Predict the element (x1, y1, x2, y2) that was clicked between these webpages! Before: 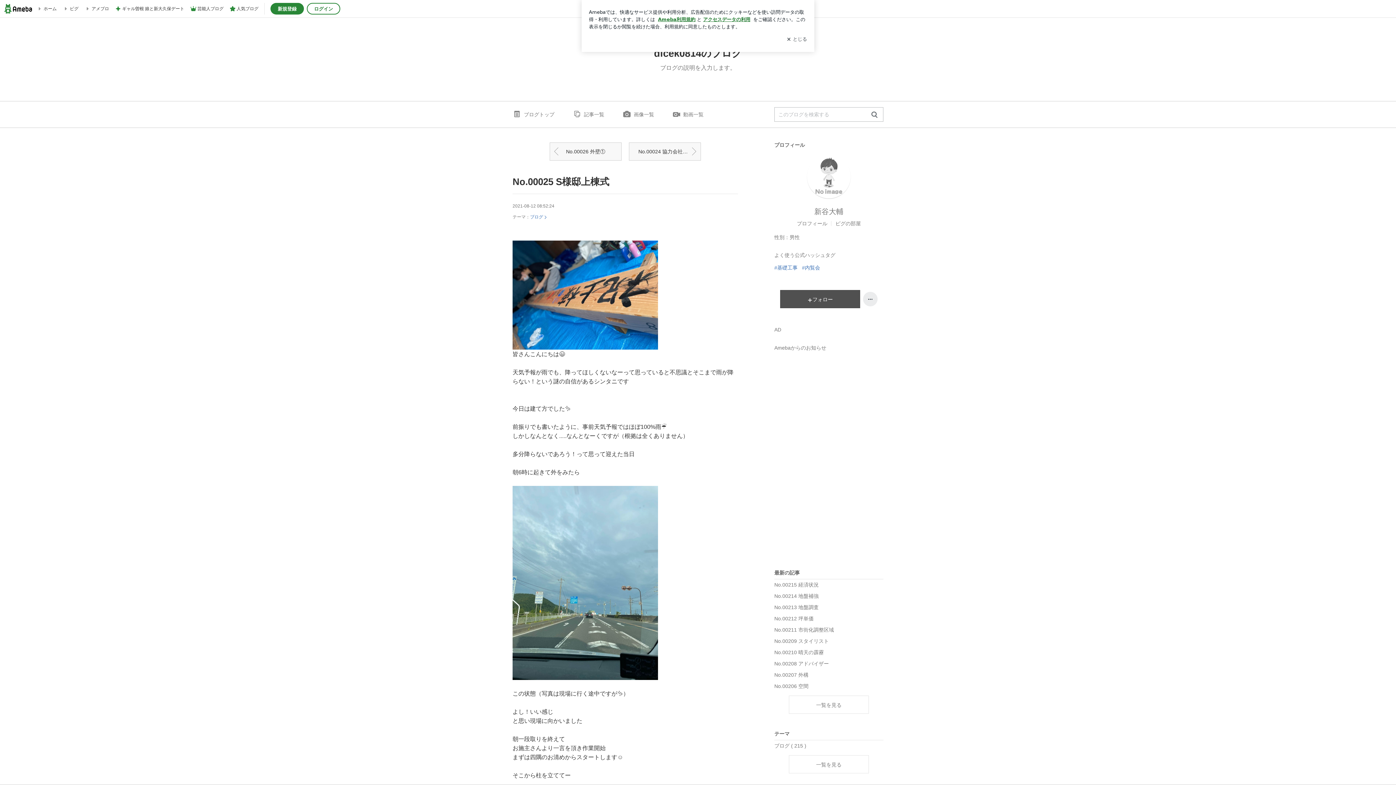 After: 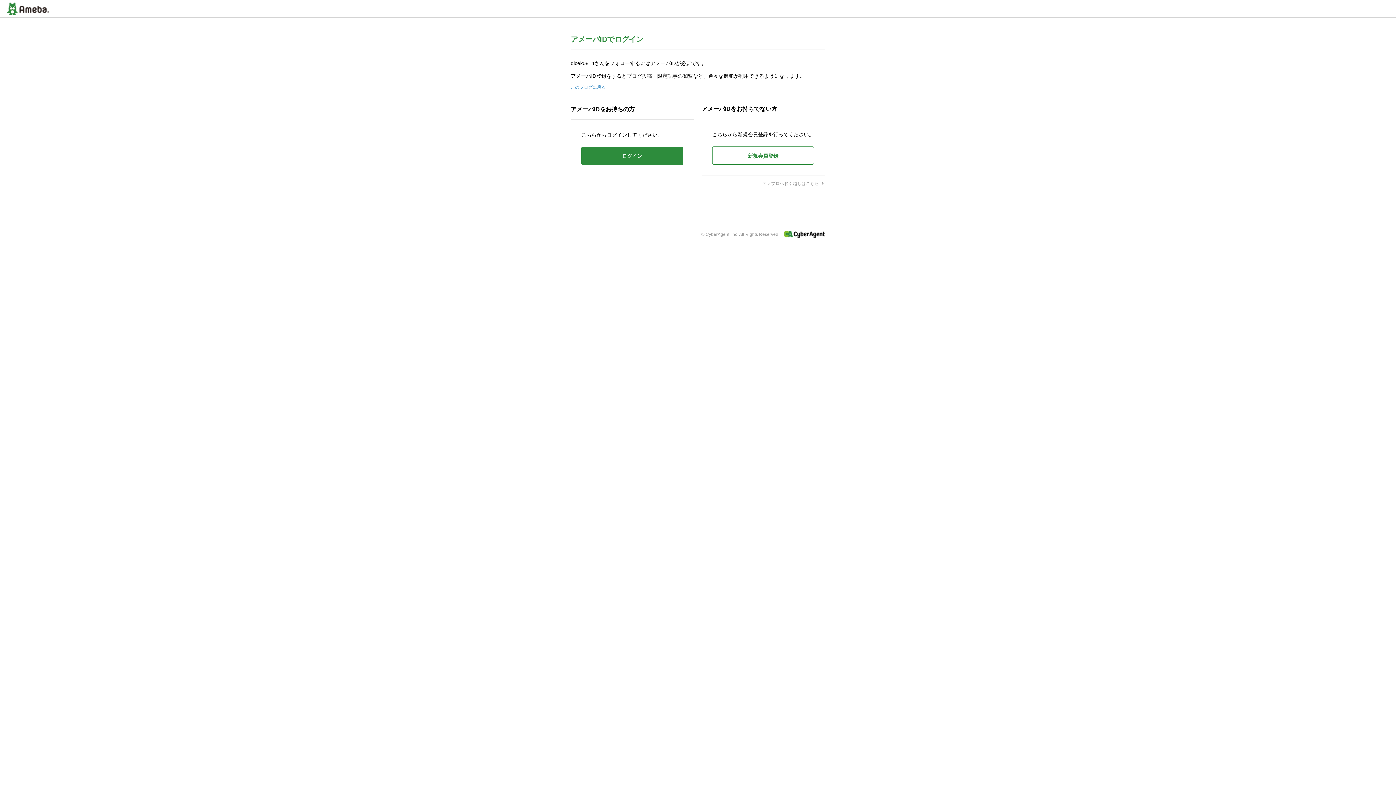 Action: label: フォロー bbox: (780, 290, 860, 308)